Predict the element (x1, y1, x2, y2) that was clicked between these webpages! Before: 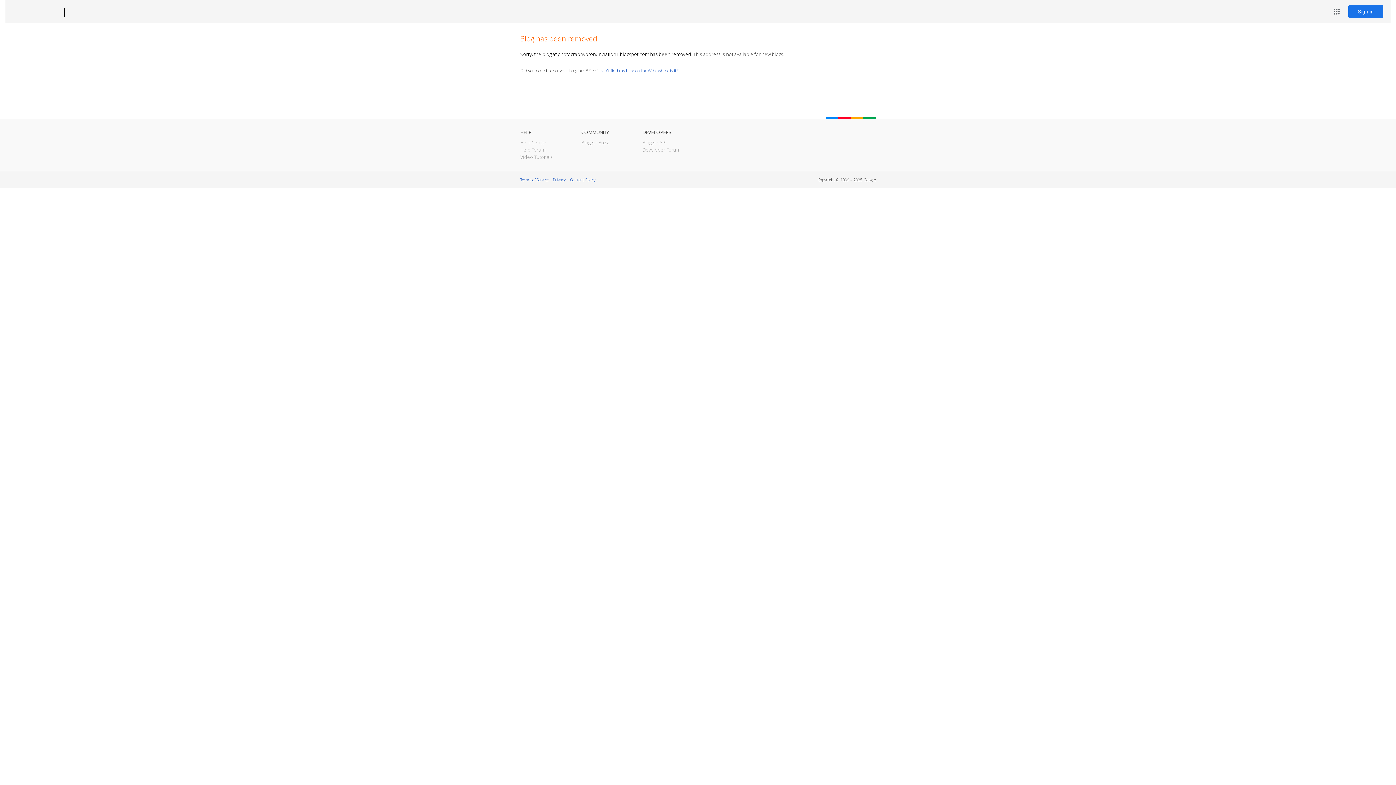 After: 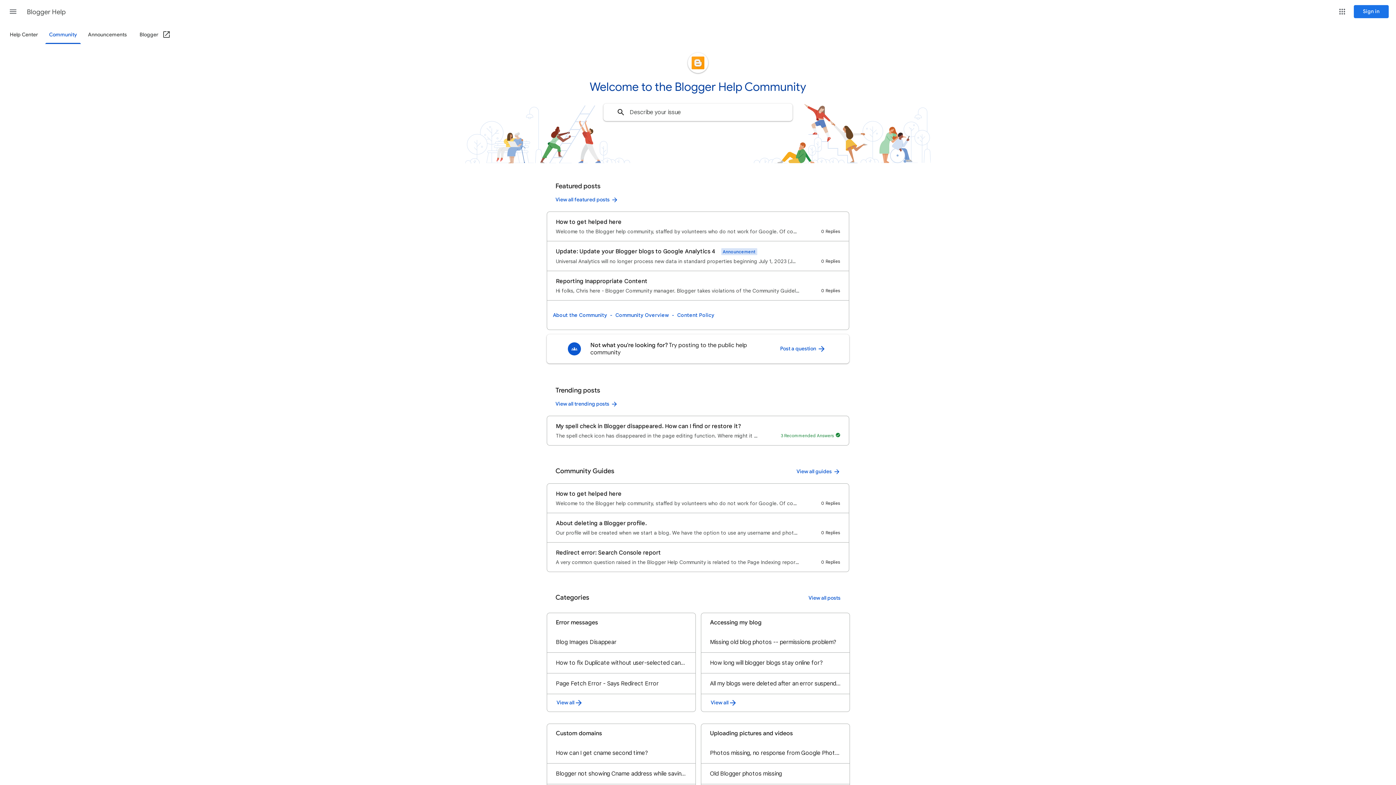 Action: label: Help Forum bbox: (520, 146, 545, 153)